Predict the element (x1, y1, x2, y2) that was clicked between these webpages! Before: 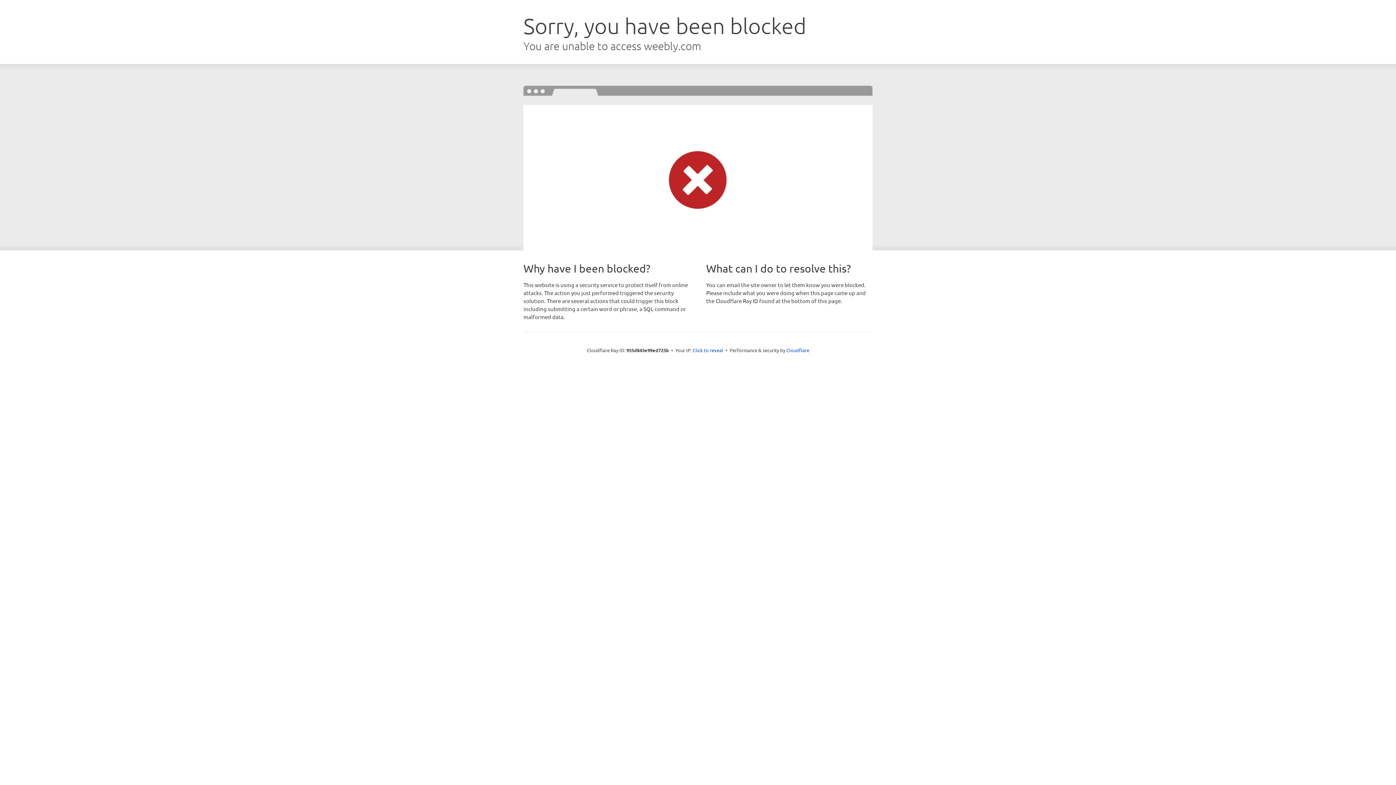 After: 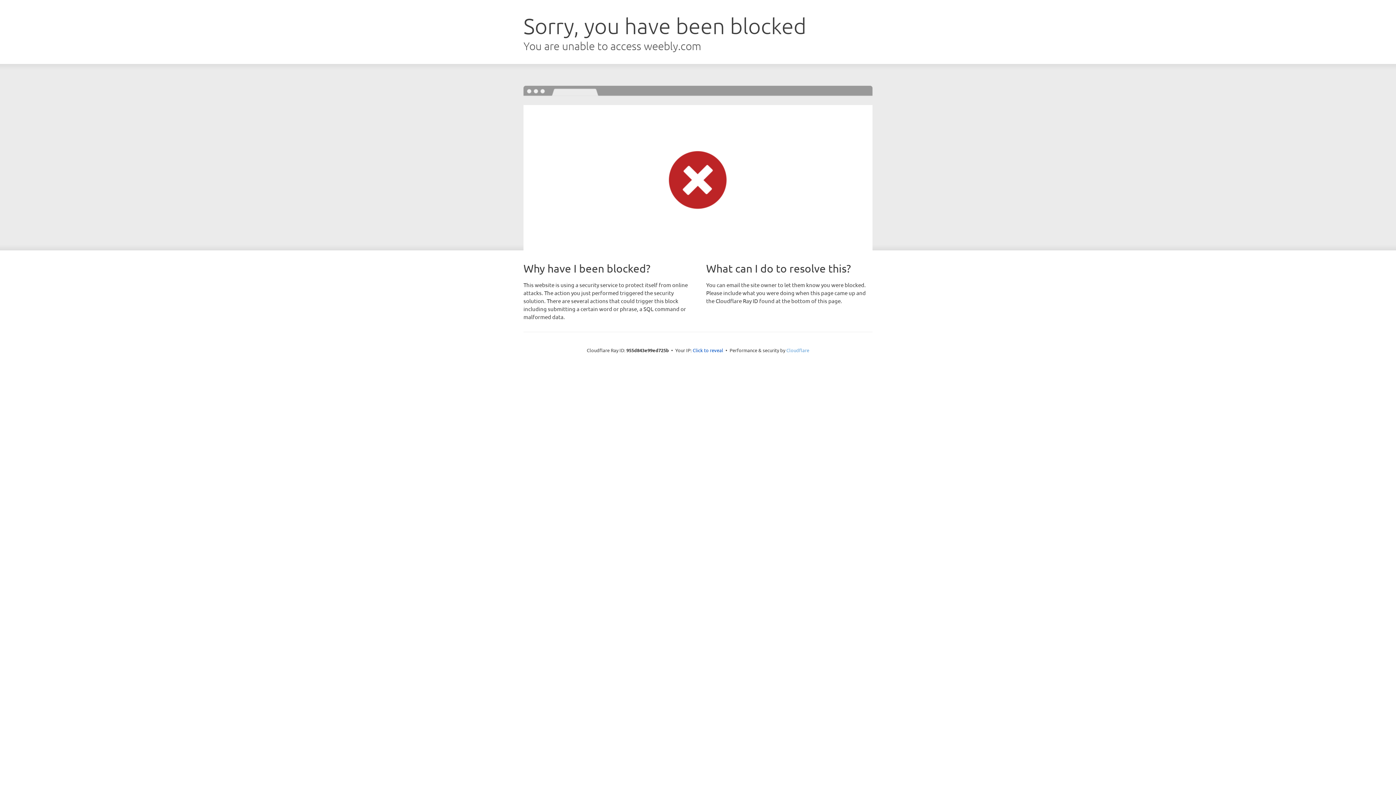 Action: bbox: (786, 347, 809, 353) label: Cloudflare